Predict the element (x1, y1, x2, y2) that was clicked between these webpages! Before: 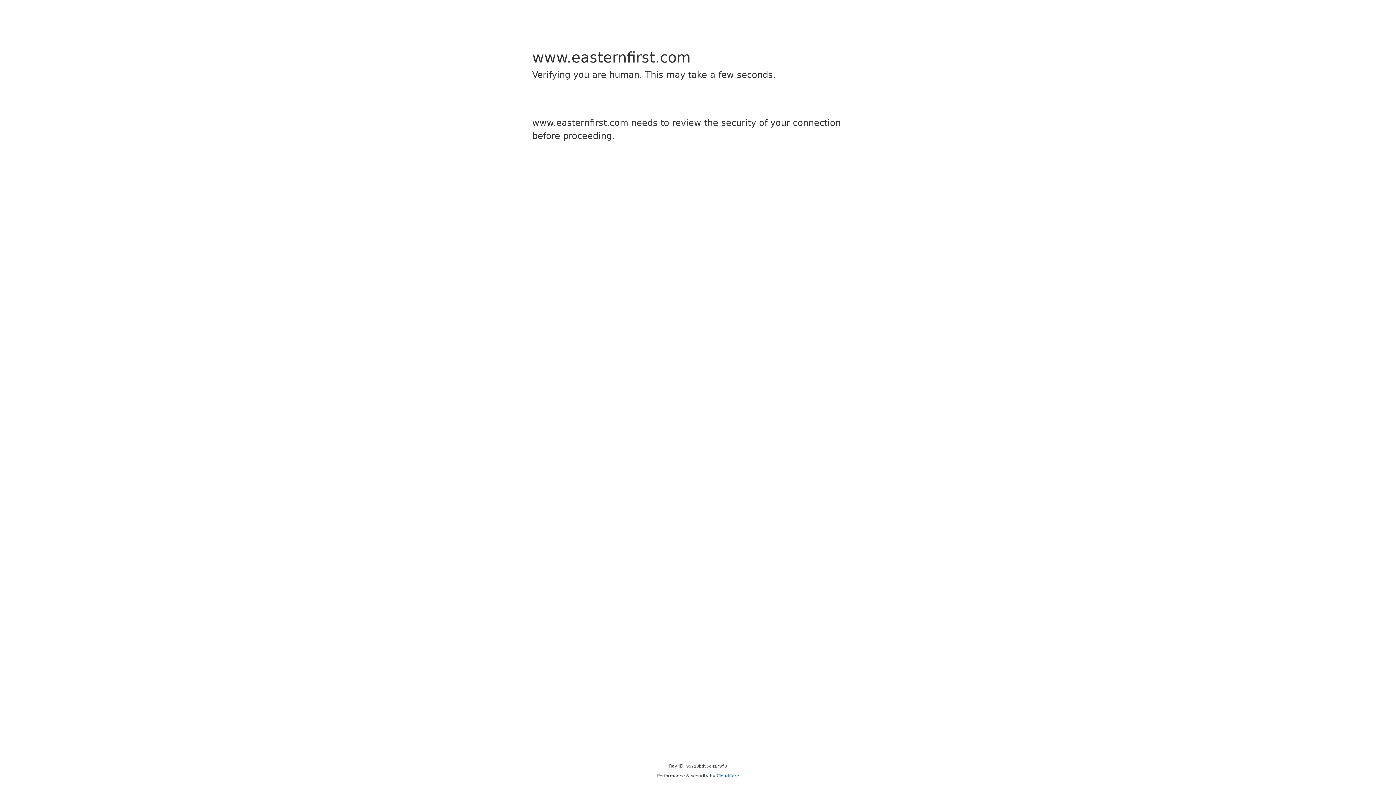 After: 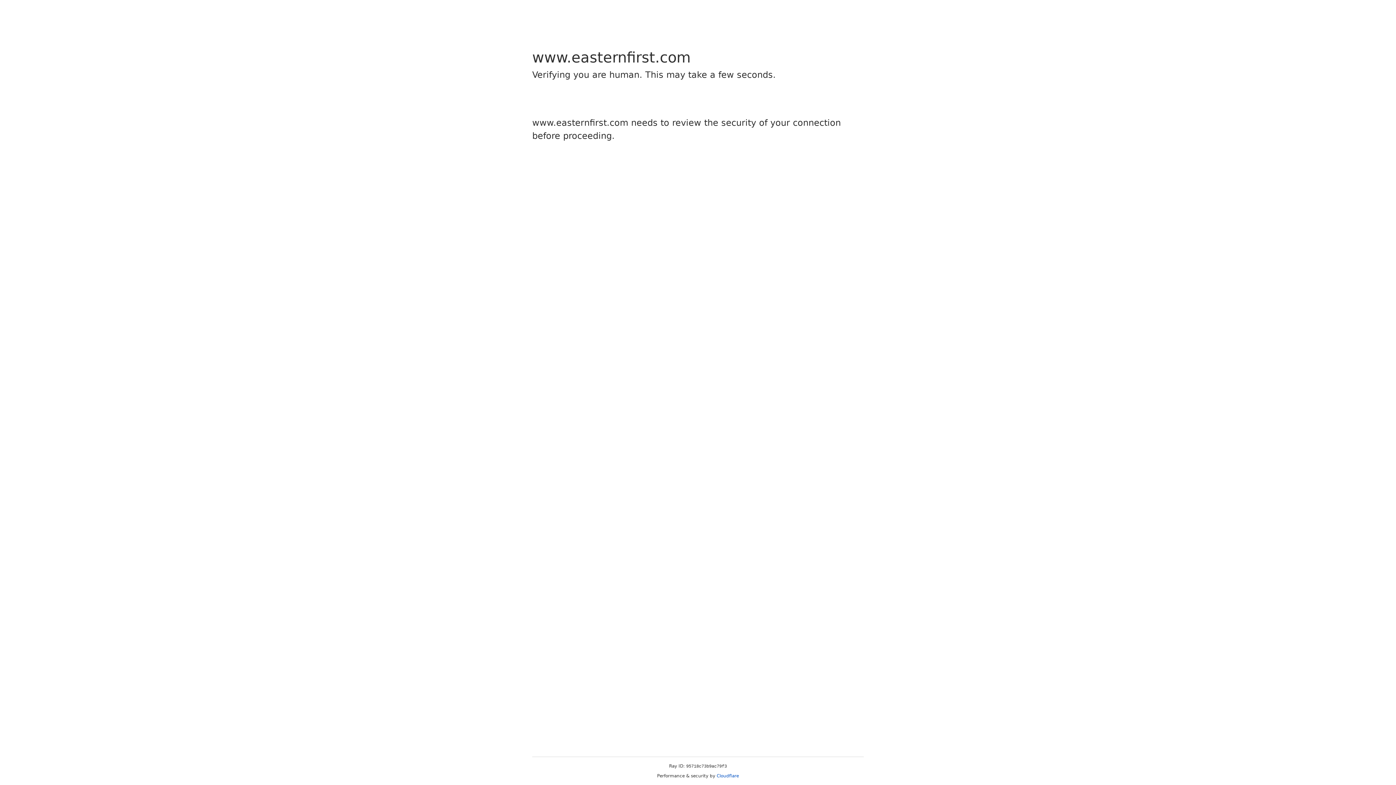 Action: label: Cloudflare bbox: (716, 773, 739, 778)